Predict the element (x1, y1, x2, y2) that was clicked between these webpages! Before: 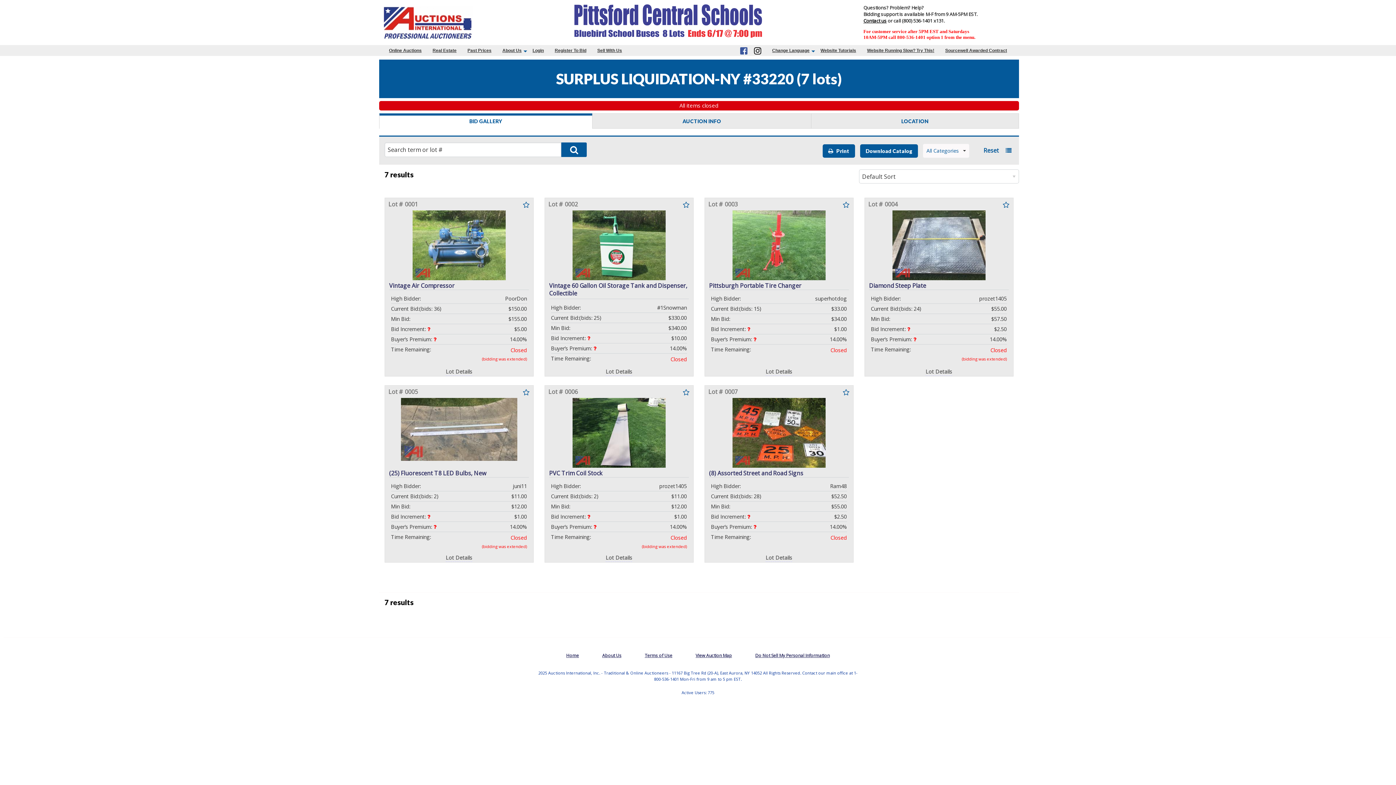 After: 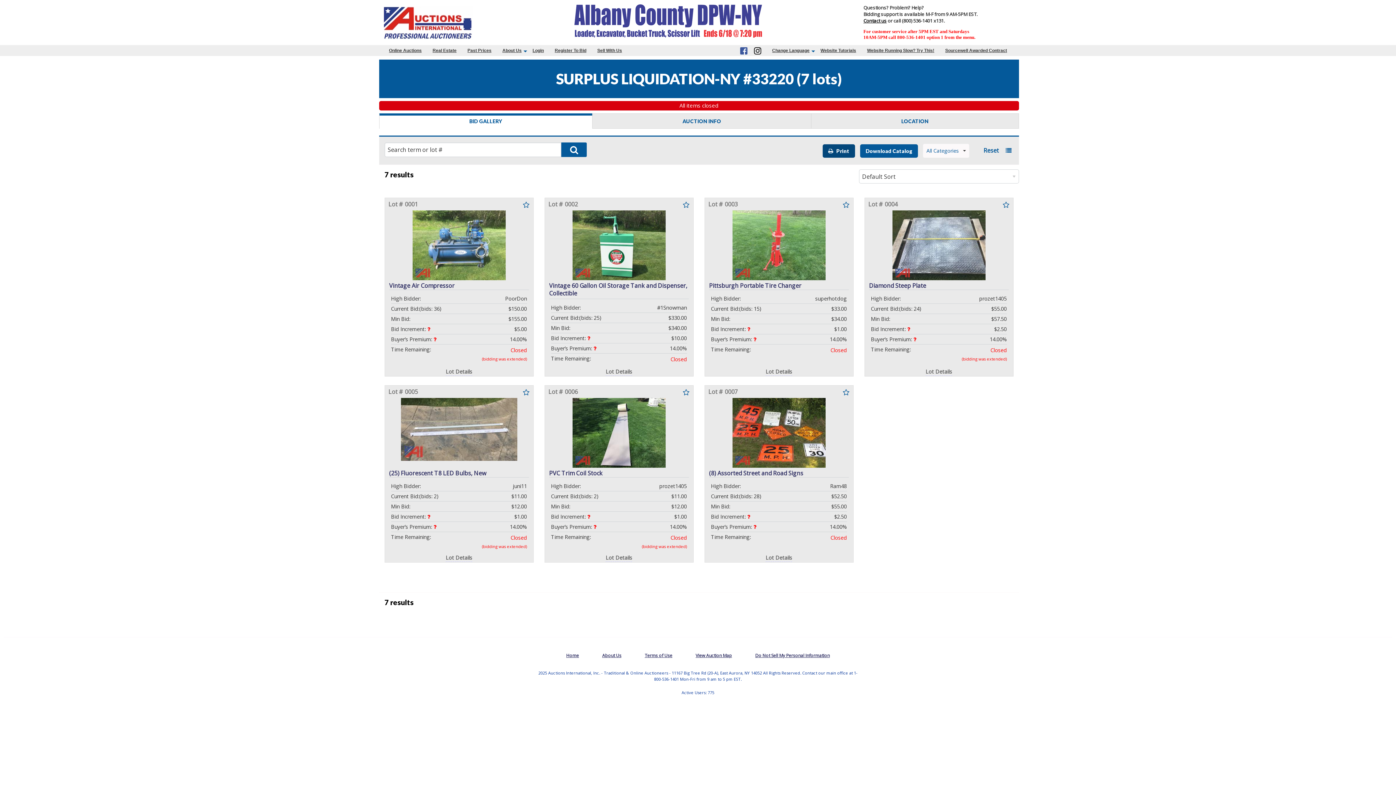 Action: label:    Print bbox: (822, 144, 855, 157)